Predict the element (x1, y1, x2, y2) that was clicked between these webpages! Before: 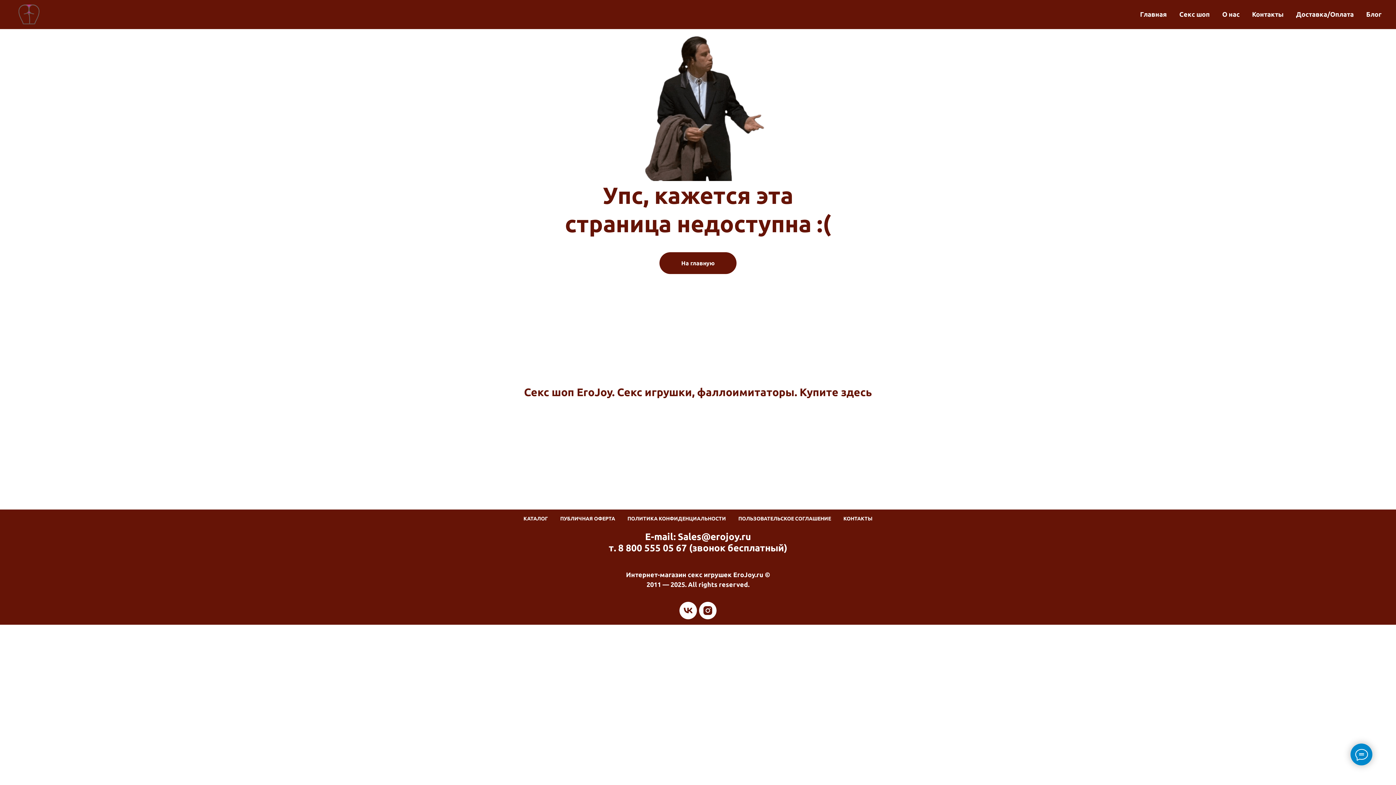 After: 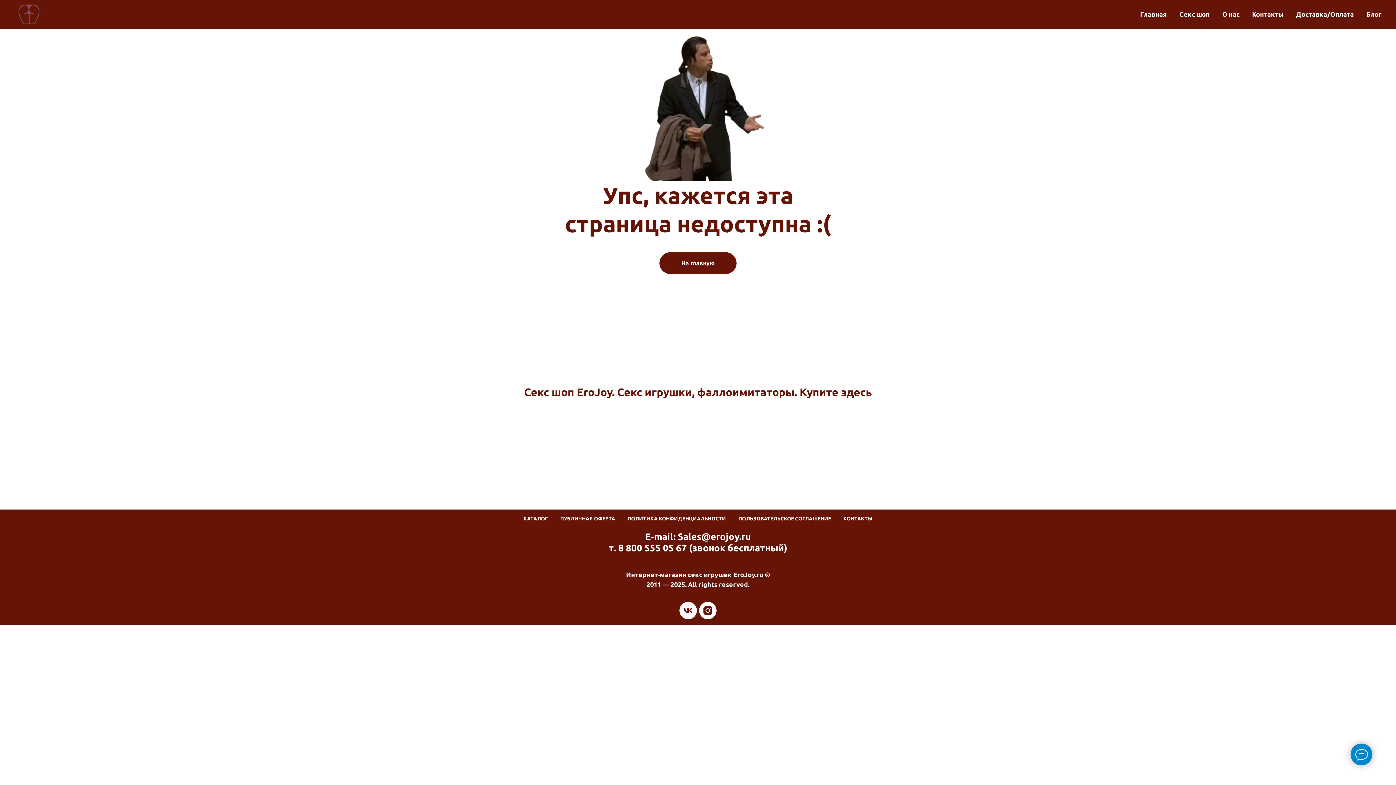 Action: bbox: (678, 531, 751, 542) label: Sales@erojoy.ru